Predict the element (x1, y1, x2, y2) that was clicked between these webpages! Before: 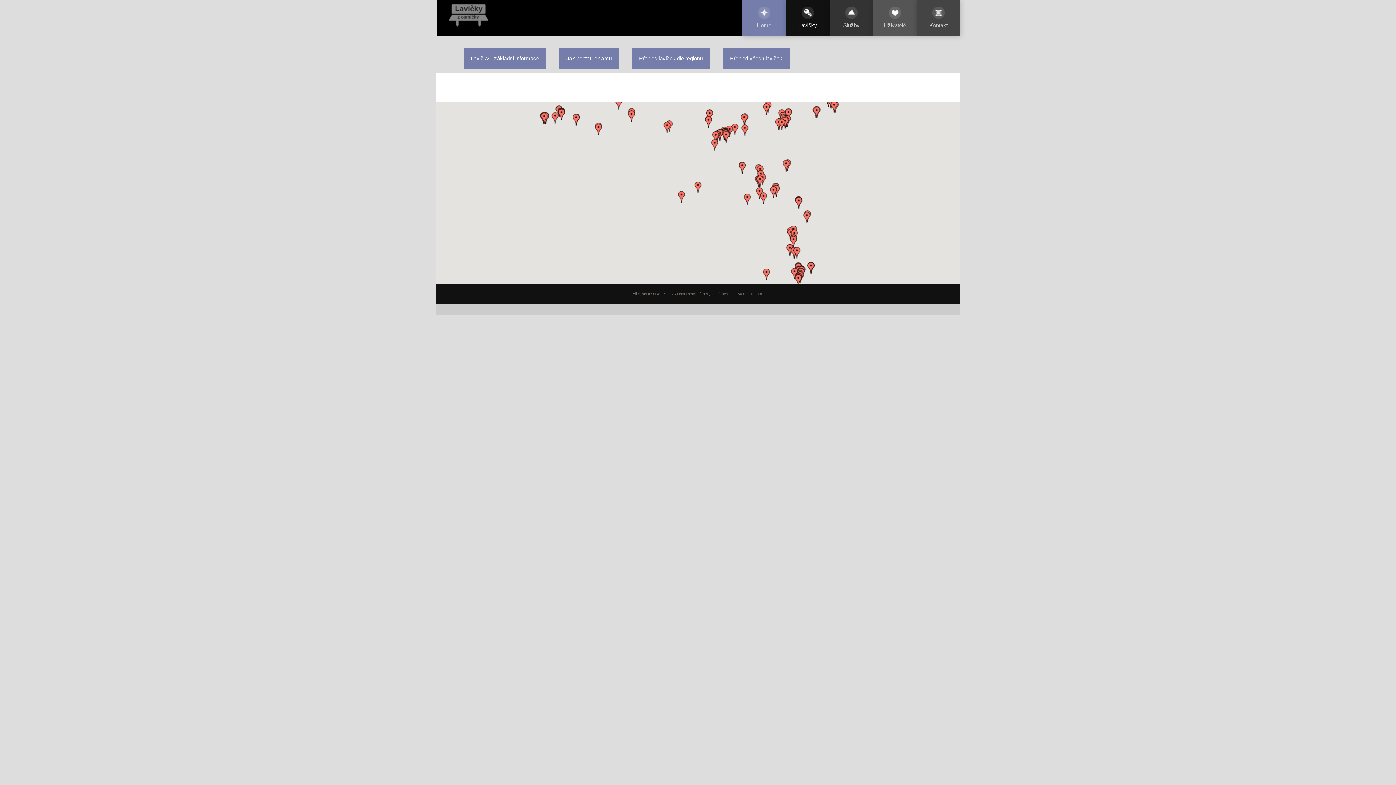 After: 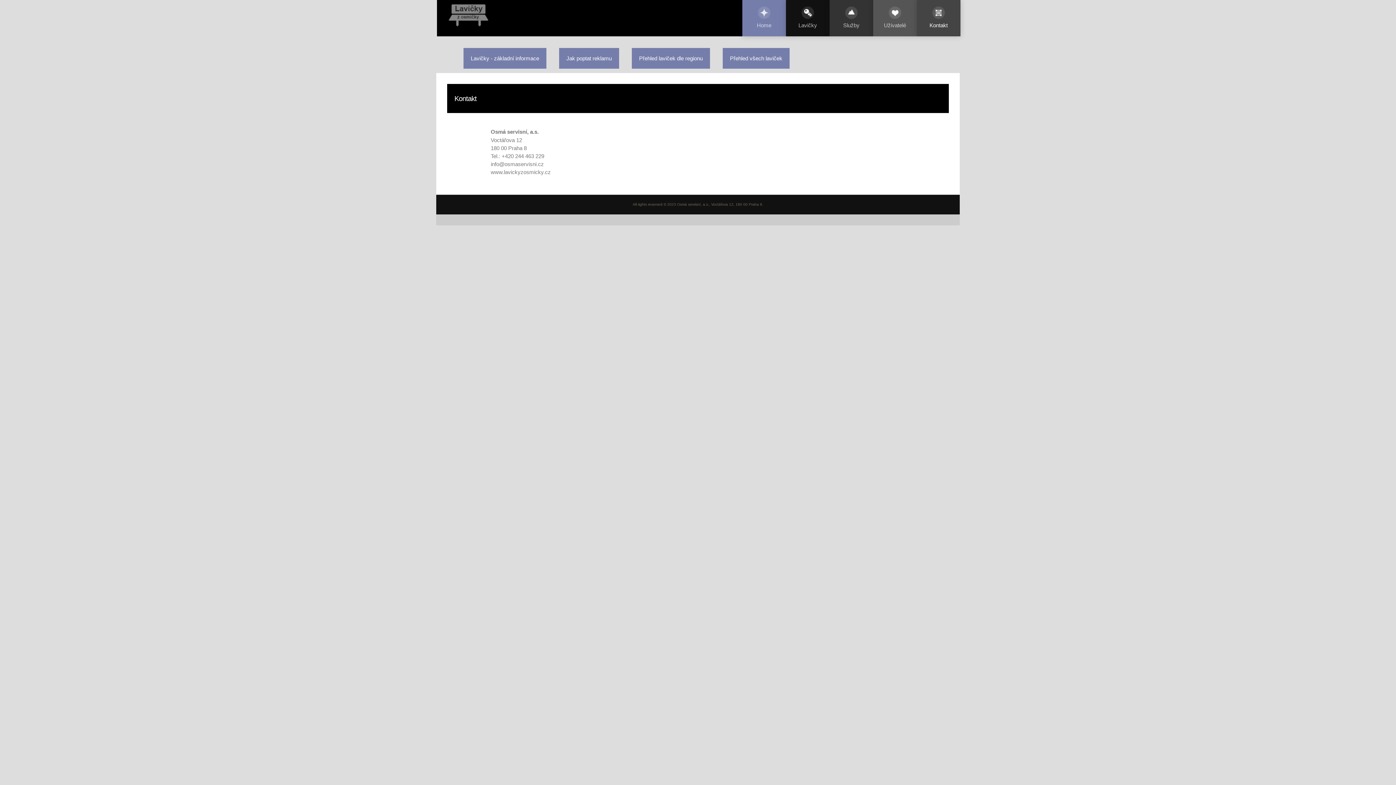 Action: label: Kontakt bbox: (917, 0, 960, 36)